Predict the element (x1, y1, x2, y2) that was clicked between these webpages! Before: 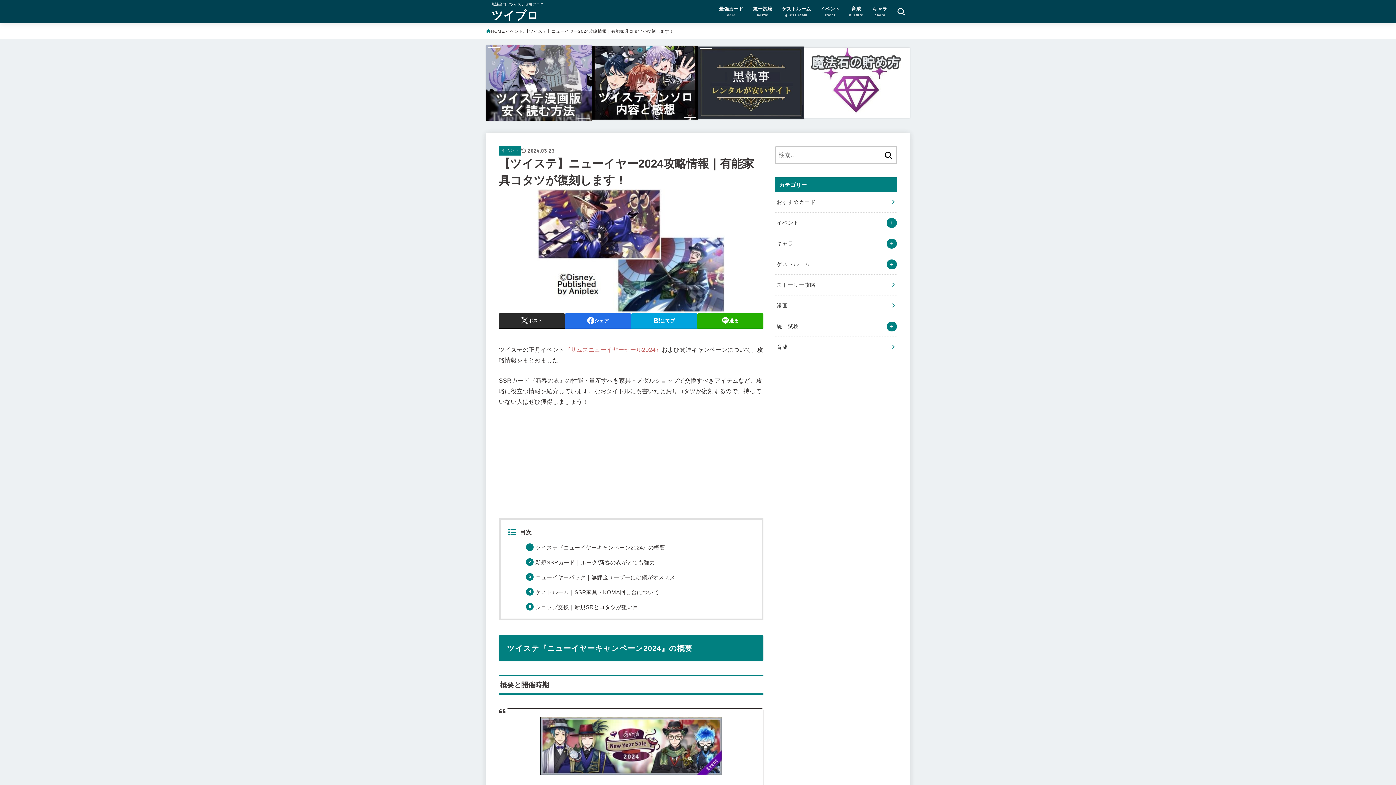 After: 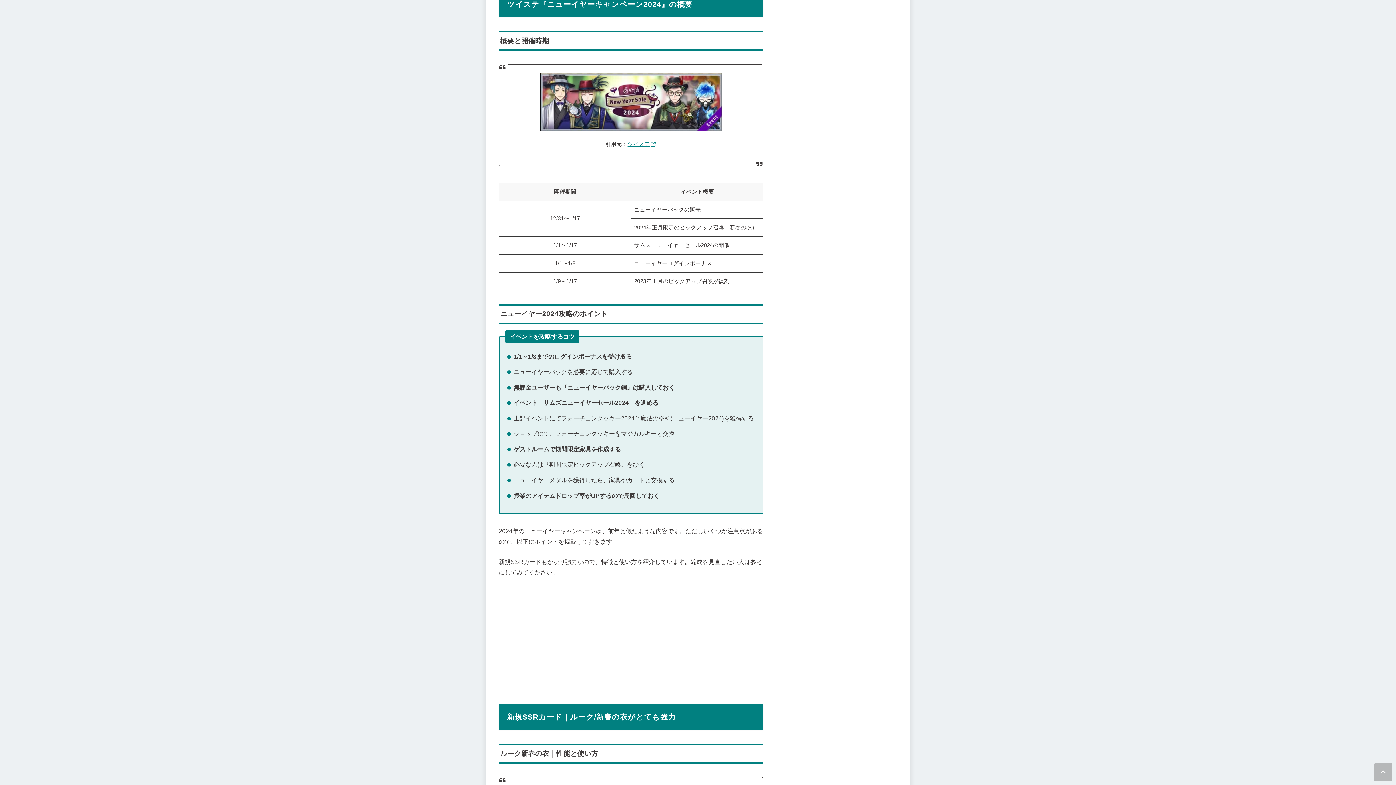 Action: label: ツイステ『ニューイヤーキャンペーン2024』の概要 bbox: (525, 543, 665, 552)